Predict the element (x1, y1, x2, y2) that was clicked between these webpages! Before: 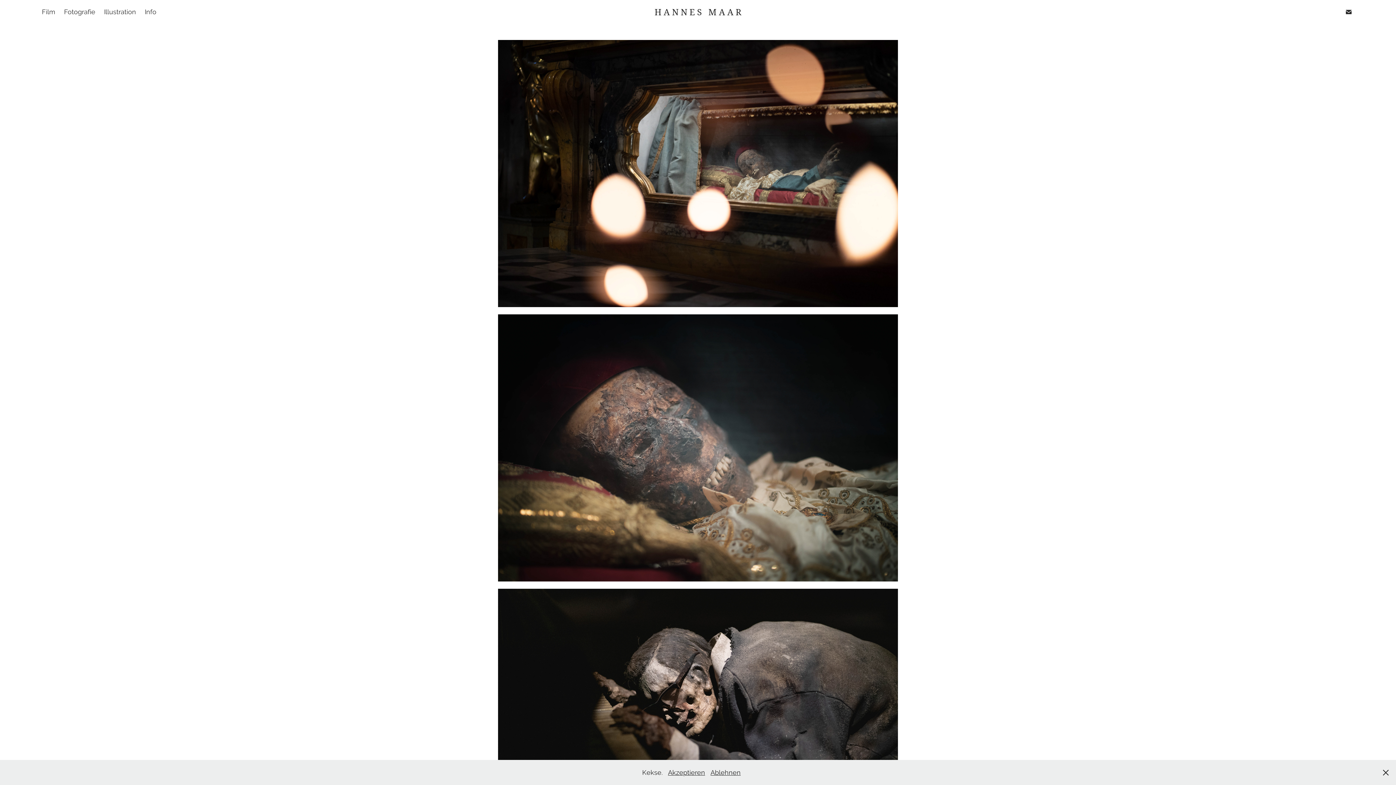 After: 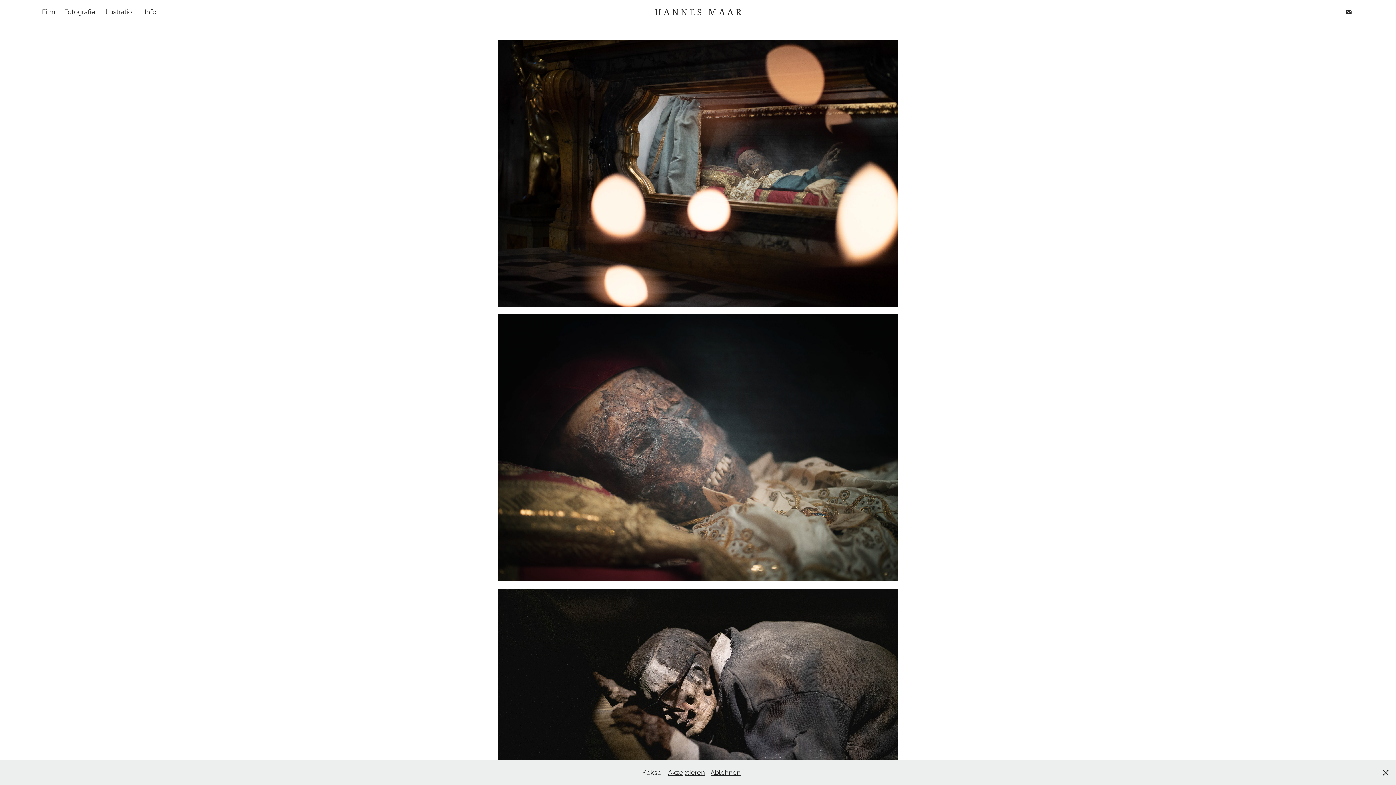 Action: bbox: (1343, 6, 1354, 17)